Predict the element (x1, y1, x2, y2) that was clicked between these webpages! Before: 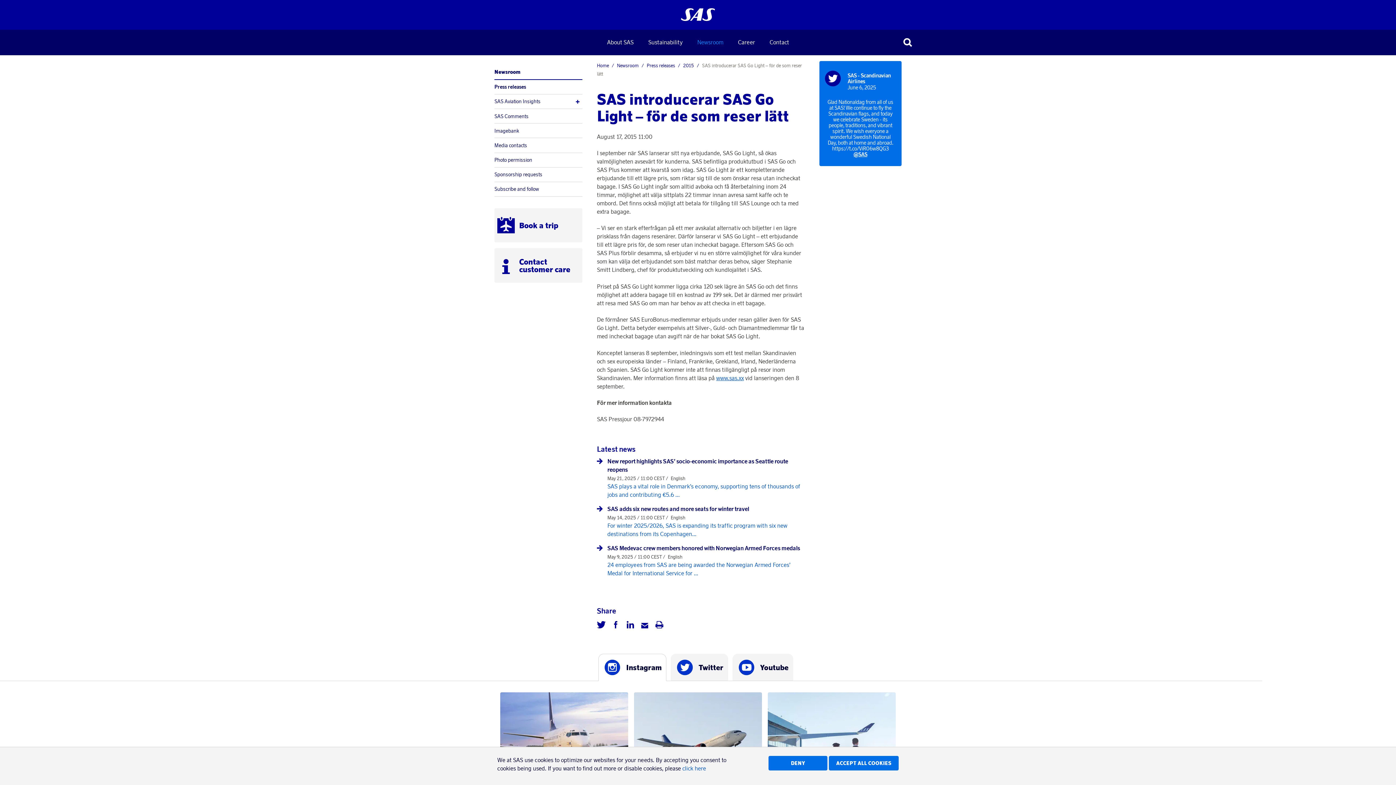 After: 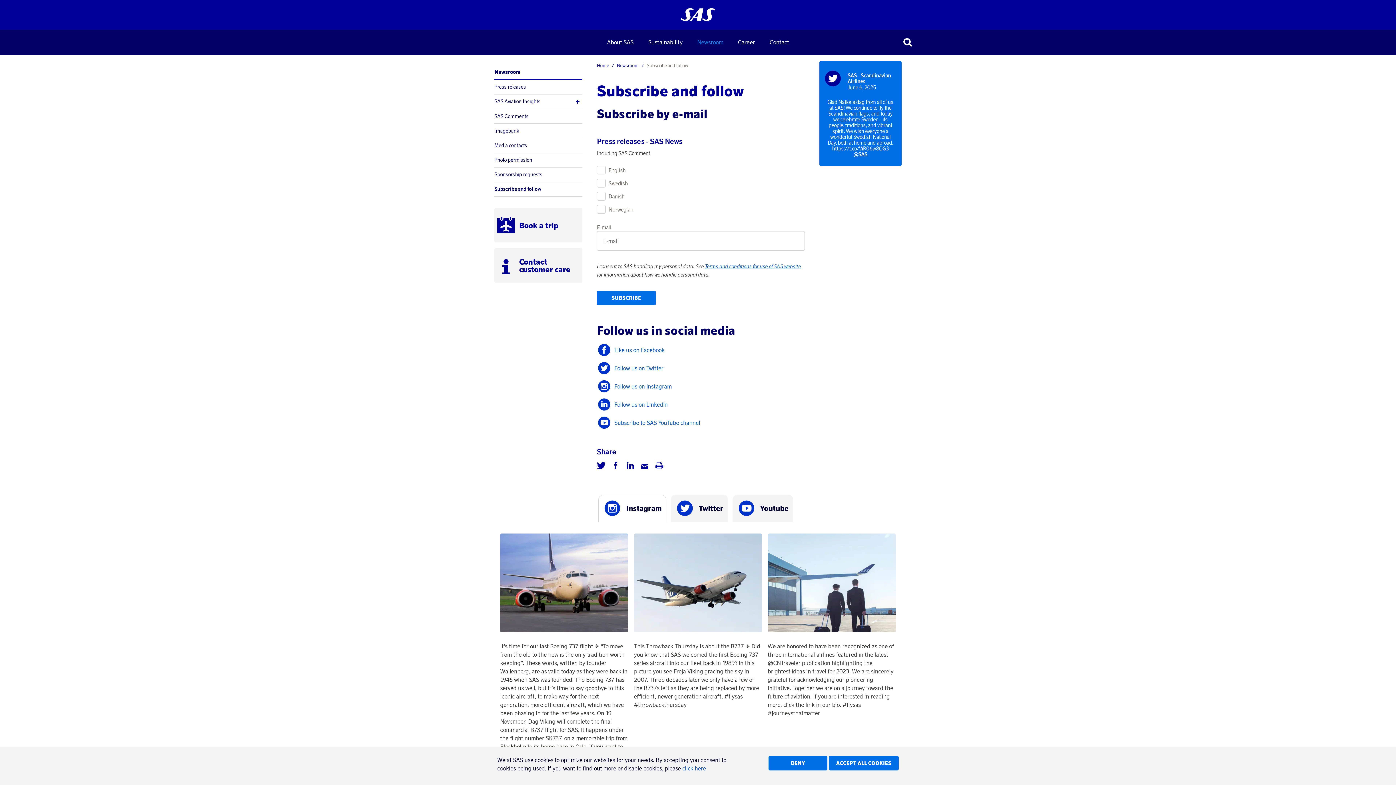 Action: bbox: (494, 182, 582, 196) label: Subscribe and follow